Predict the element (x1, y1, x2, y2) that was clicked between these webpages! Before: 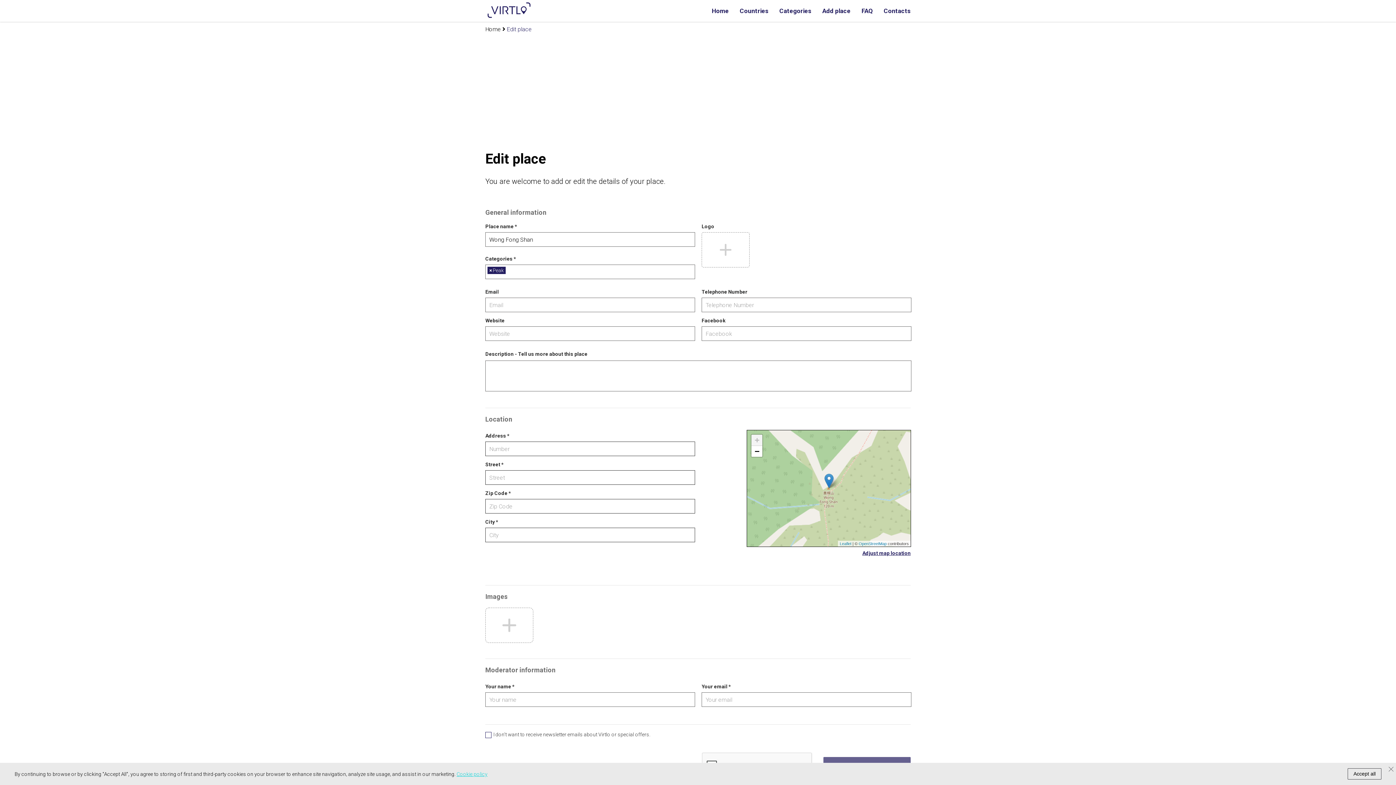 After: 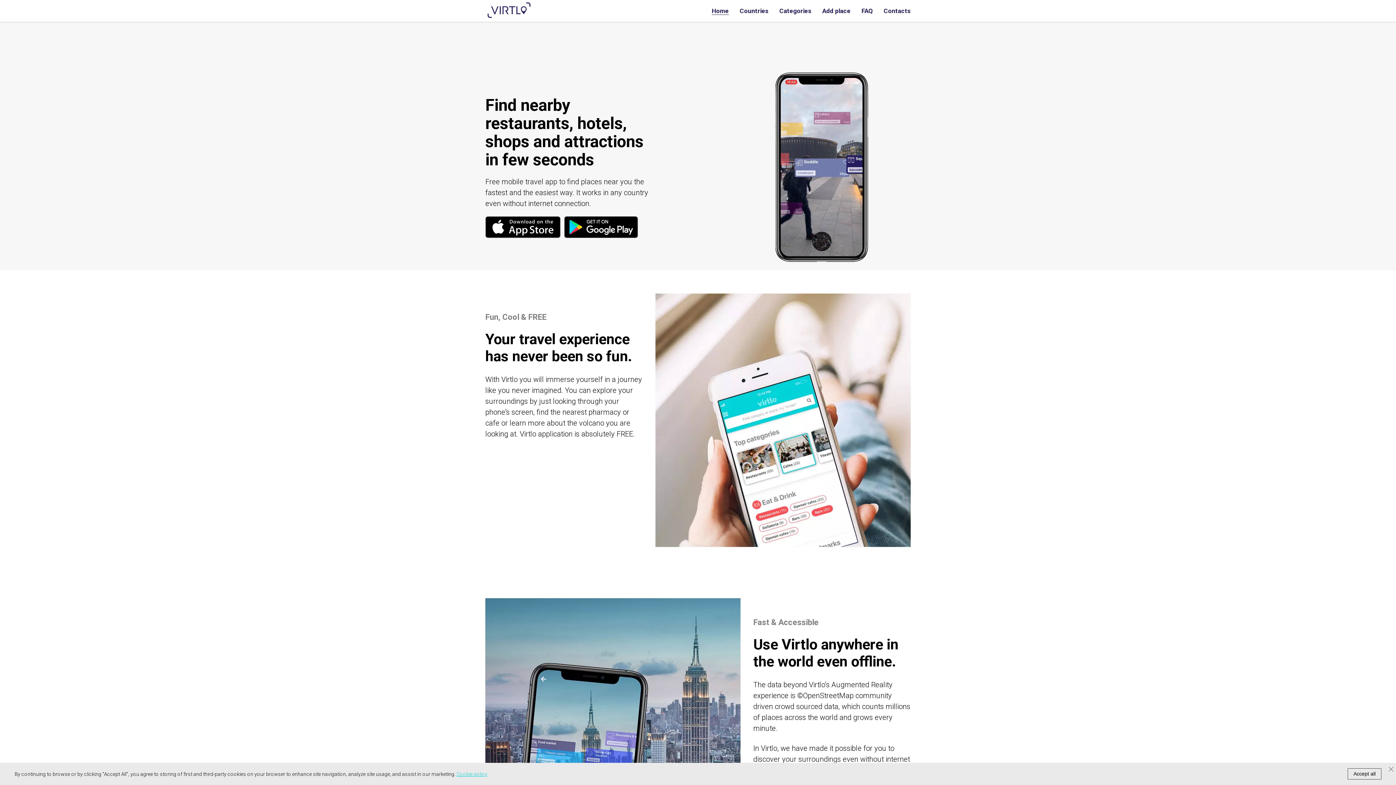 Action: label: Home bbox: (712, 7, 729, 14)